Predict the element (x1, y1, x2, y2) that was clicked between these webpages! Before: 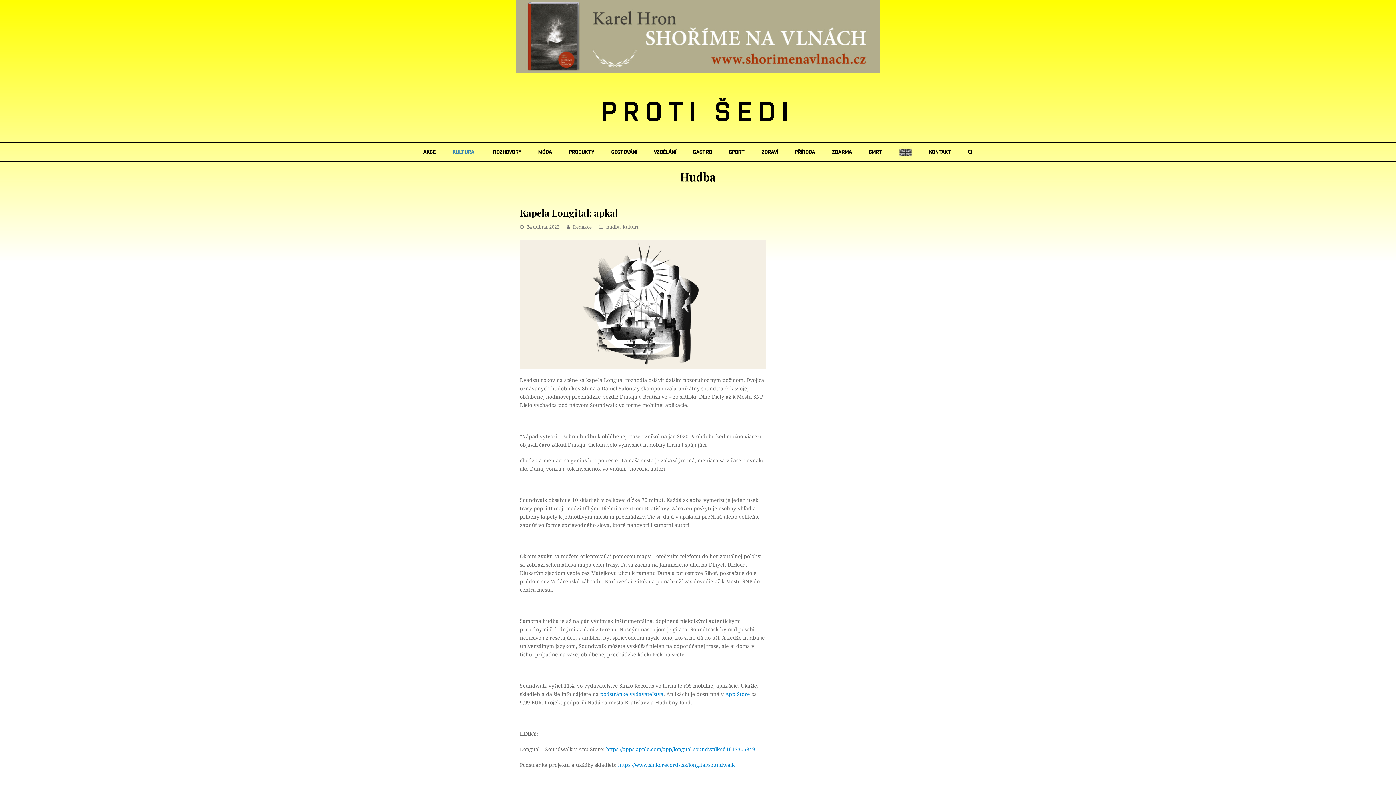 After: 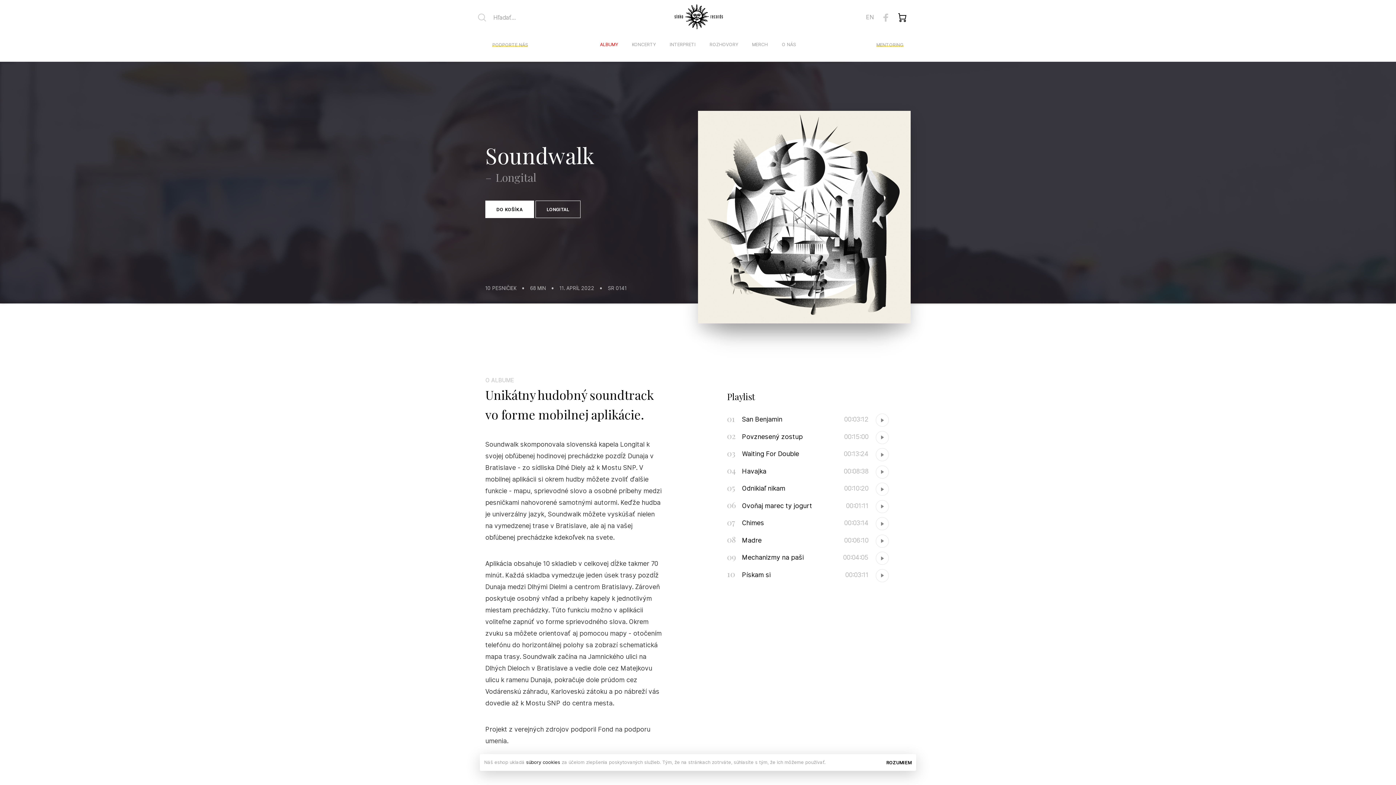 Action: label: podstránke vydavateľstva bbox: (600, 691, 663, 697)